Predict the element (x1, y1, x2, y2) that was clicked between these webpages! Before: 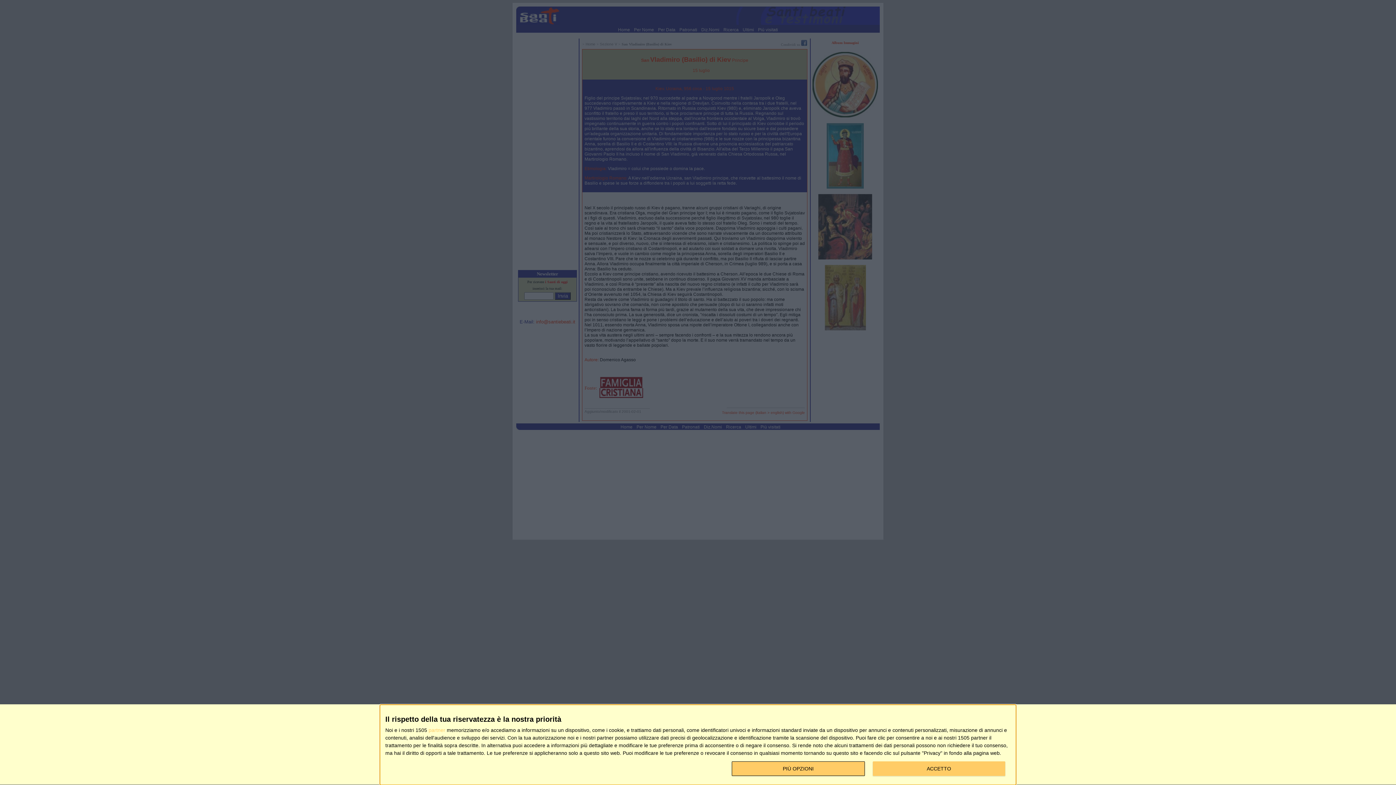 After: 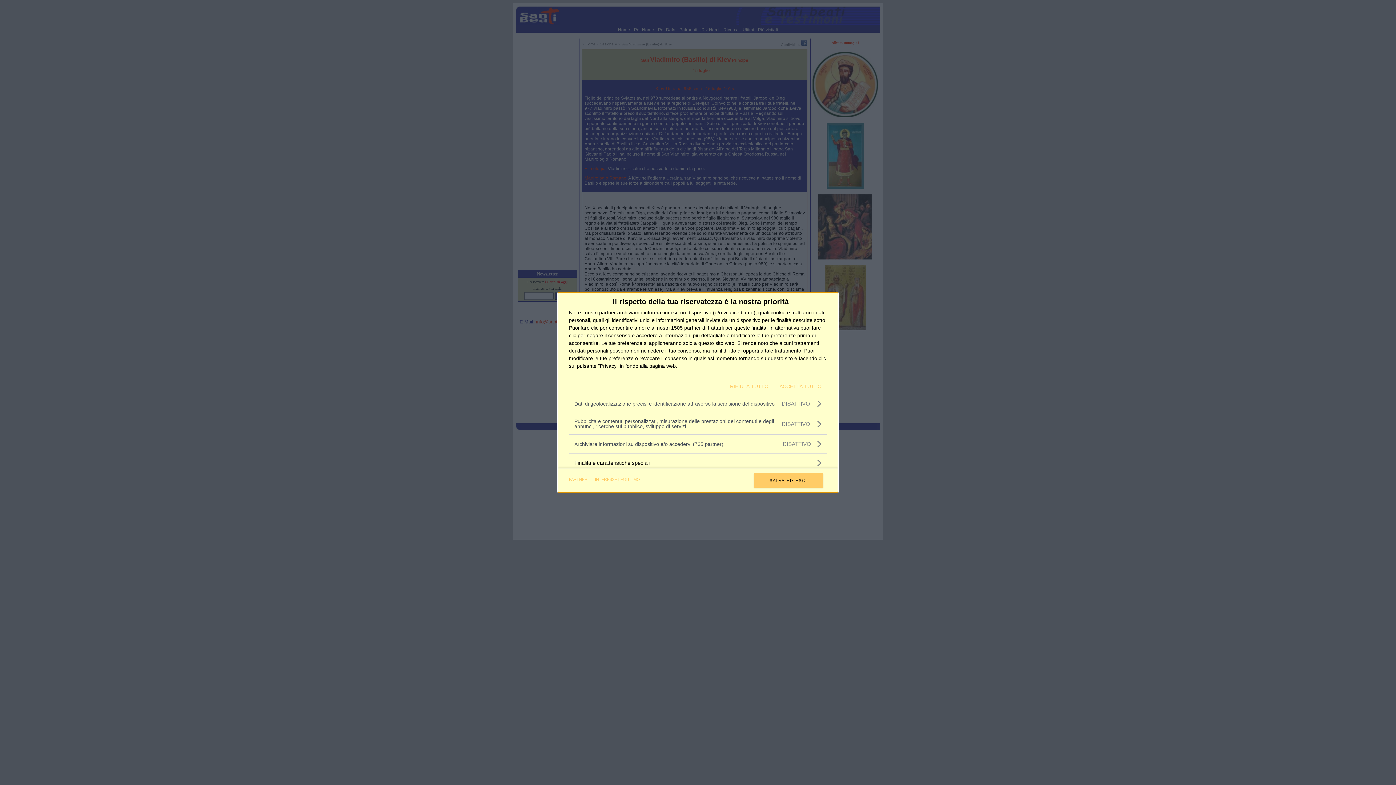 Action: bbox: (732, 761, 864, 776) label: PIÙ OPZIONI